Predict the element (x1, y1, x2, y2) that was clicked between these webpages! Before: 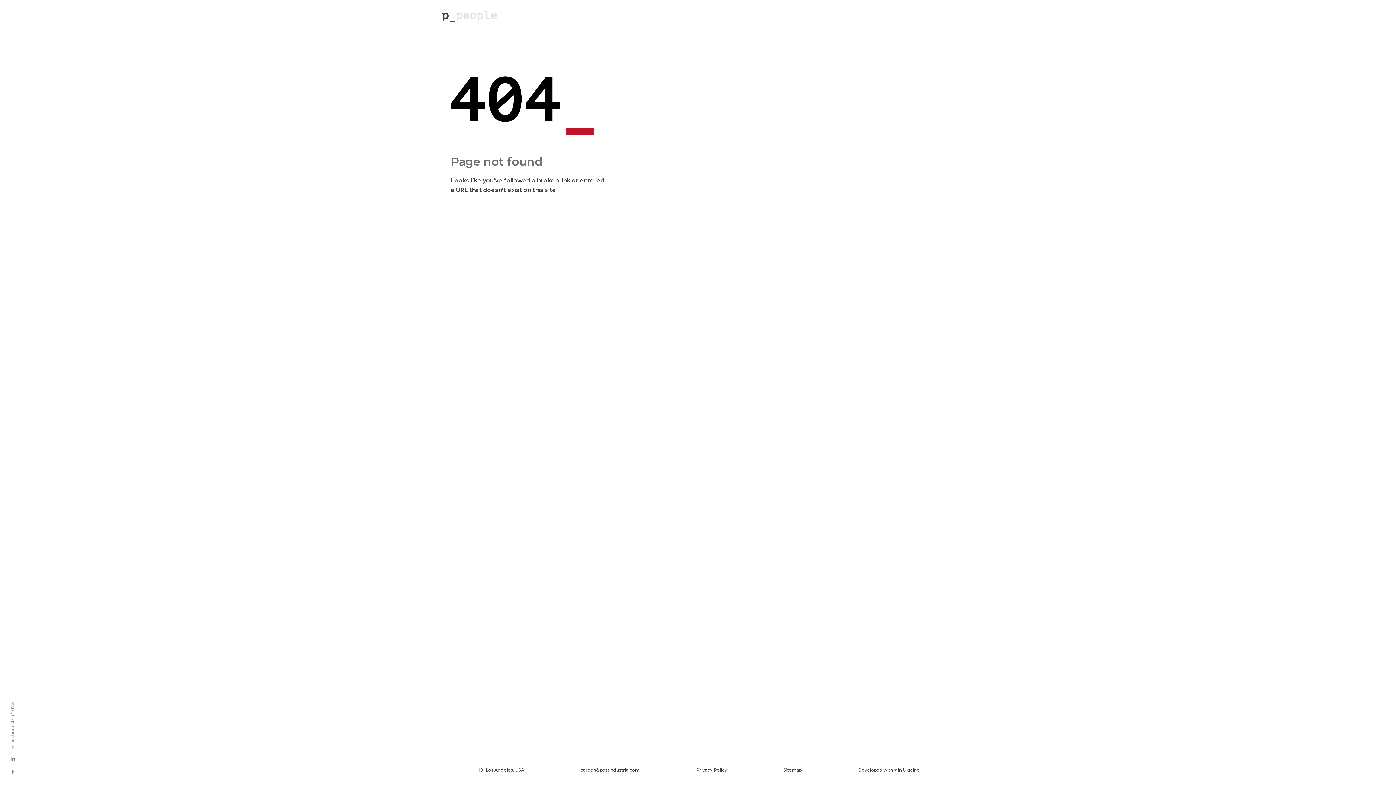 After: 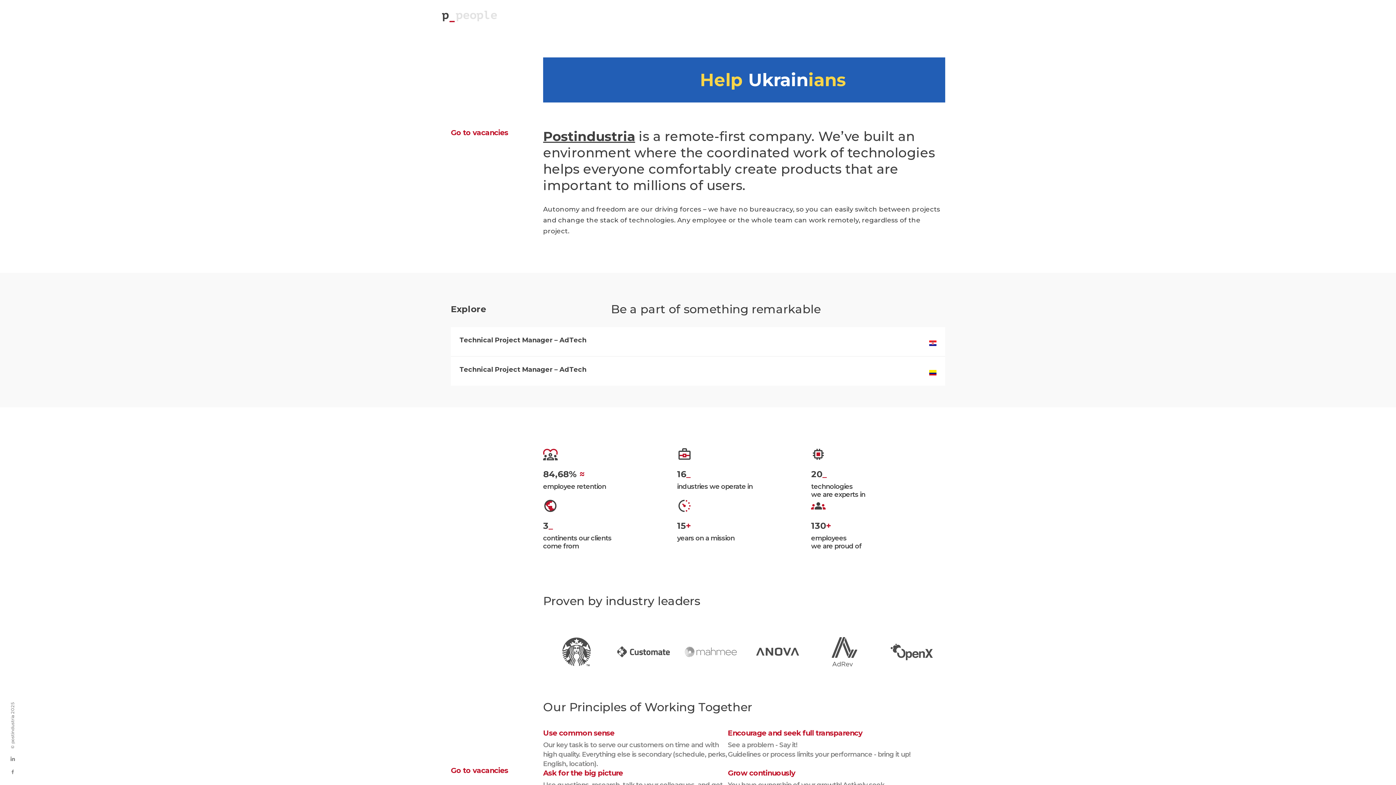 Action: label: p people bbox: (442, 8, 497, 21)